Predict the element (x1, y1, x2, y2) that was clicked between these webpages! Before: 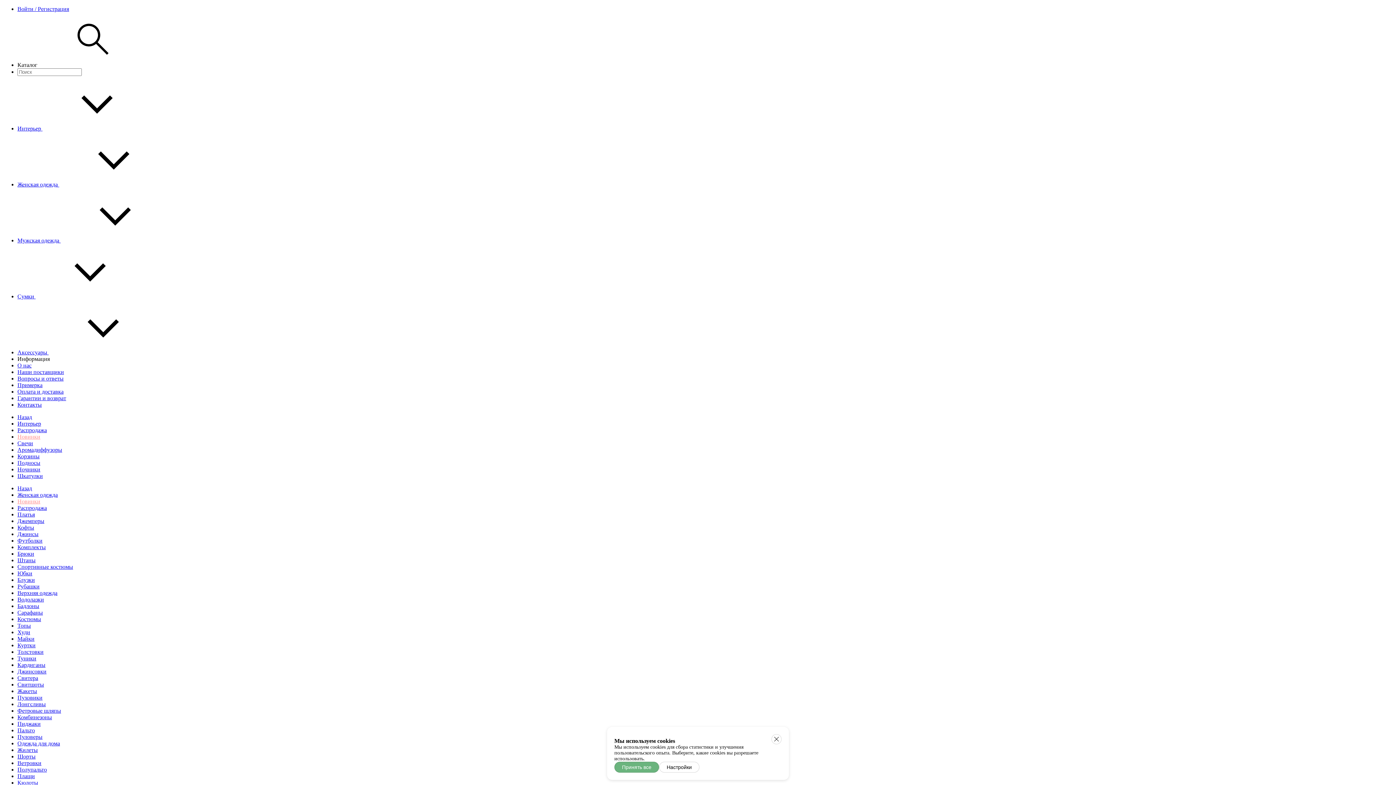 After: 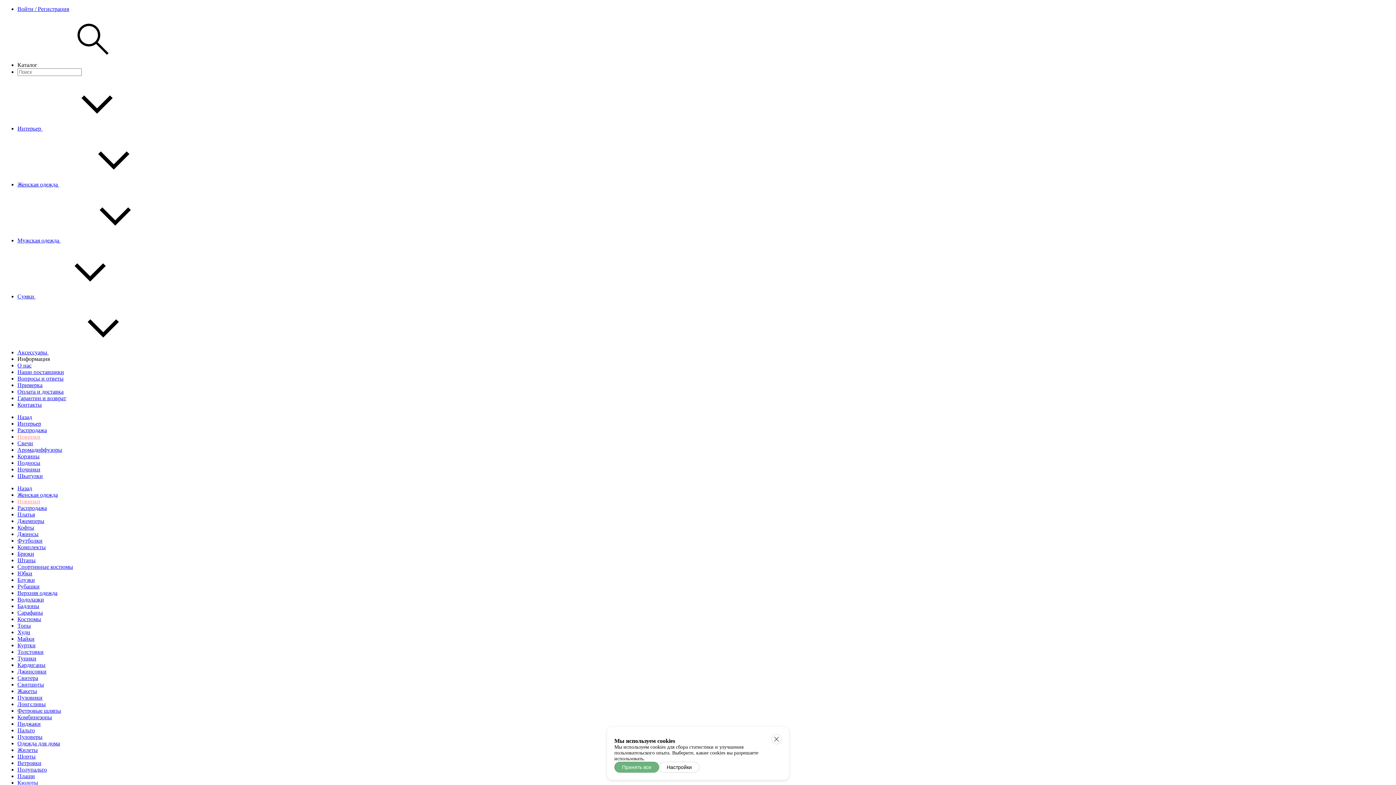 Action: label: Футболки bbox: (17, 537, 42, 544)